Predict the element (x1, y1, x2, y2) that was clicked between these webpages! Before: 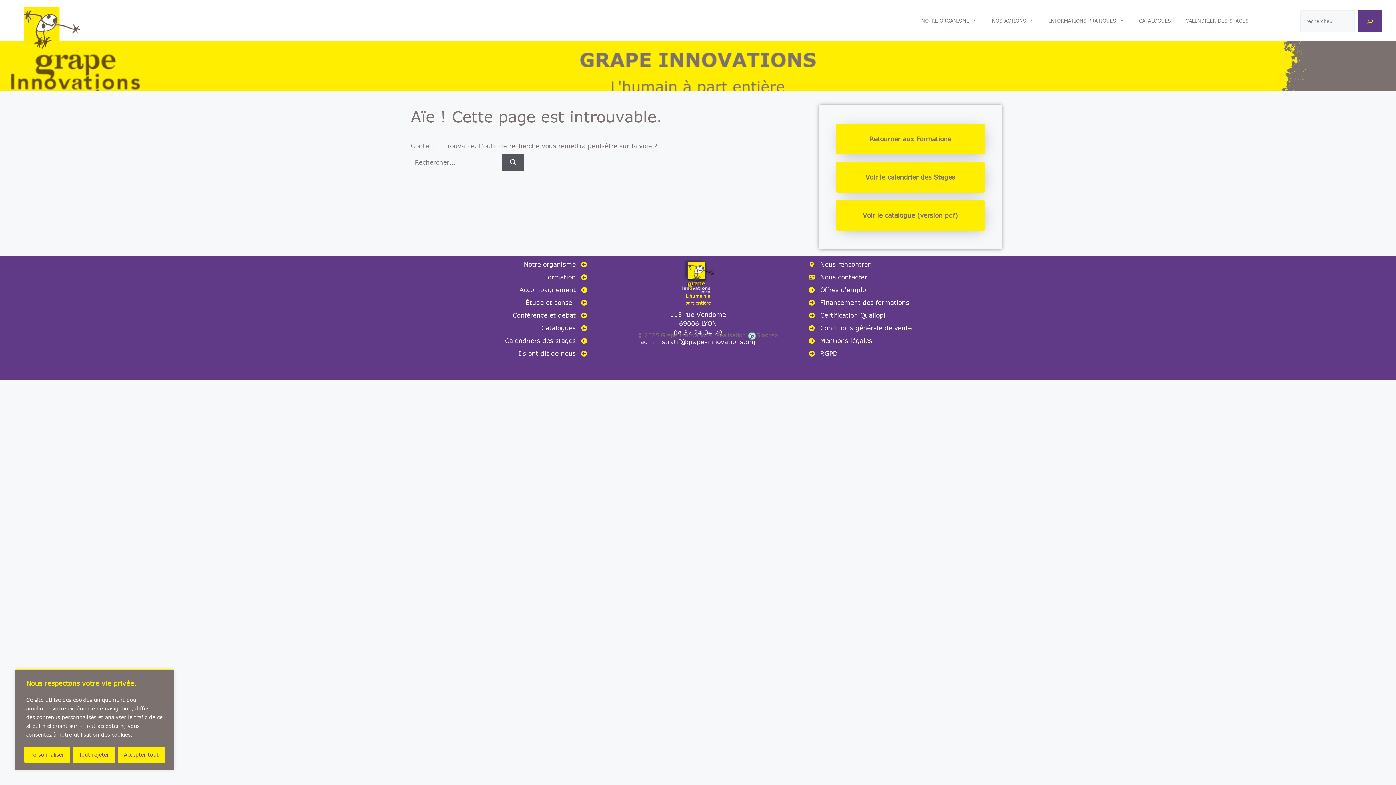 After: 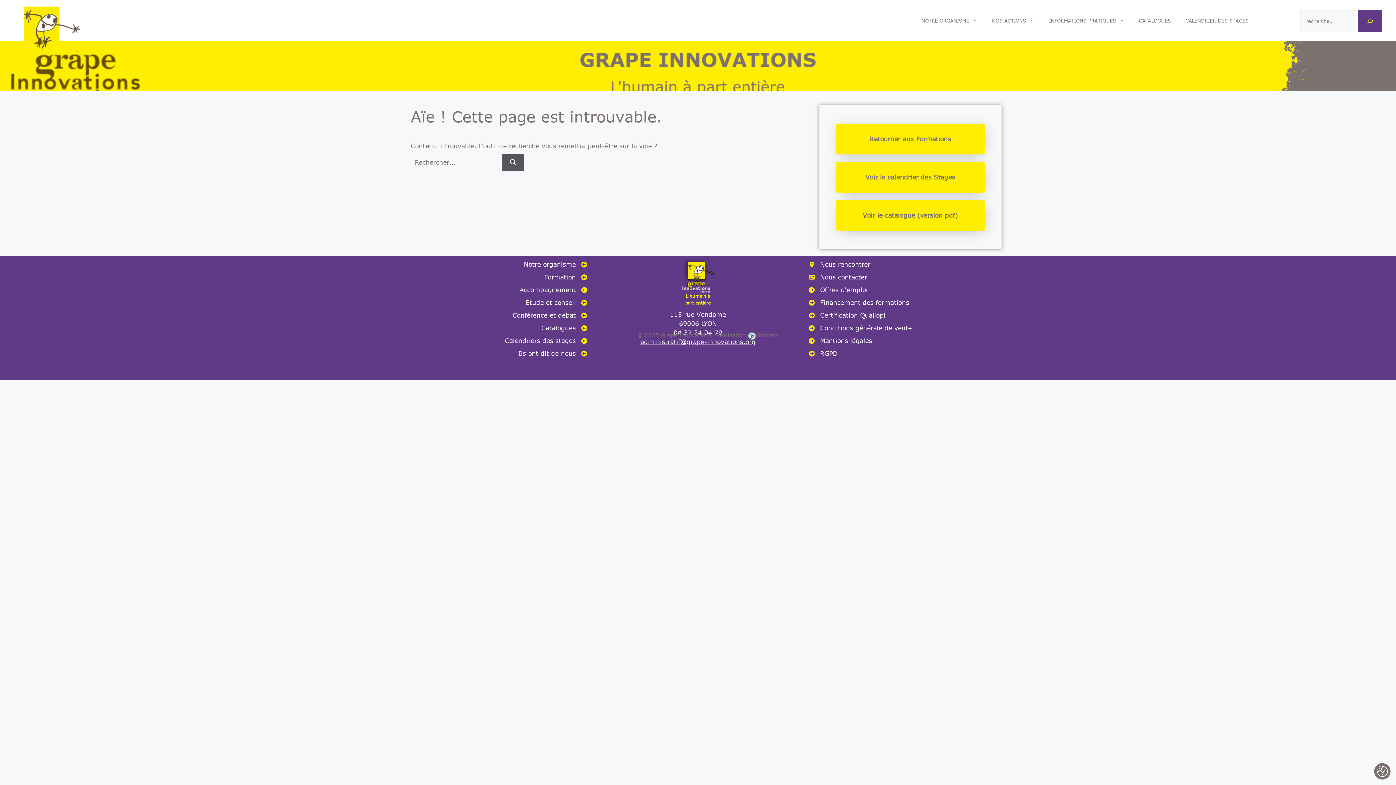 Action: label: Tout rejeter bbox: (72, 747, 115, 763)